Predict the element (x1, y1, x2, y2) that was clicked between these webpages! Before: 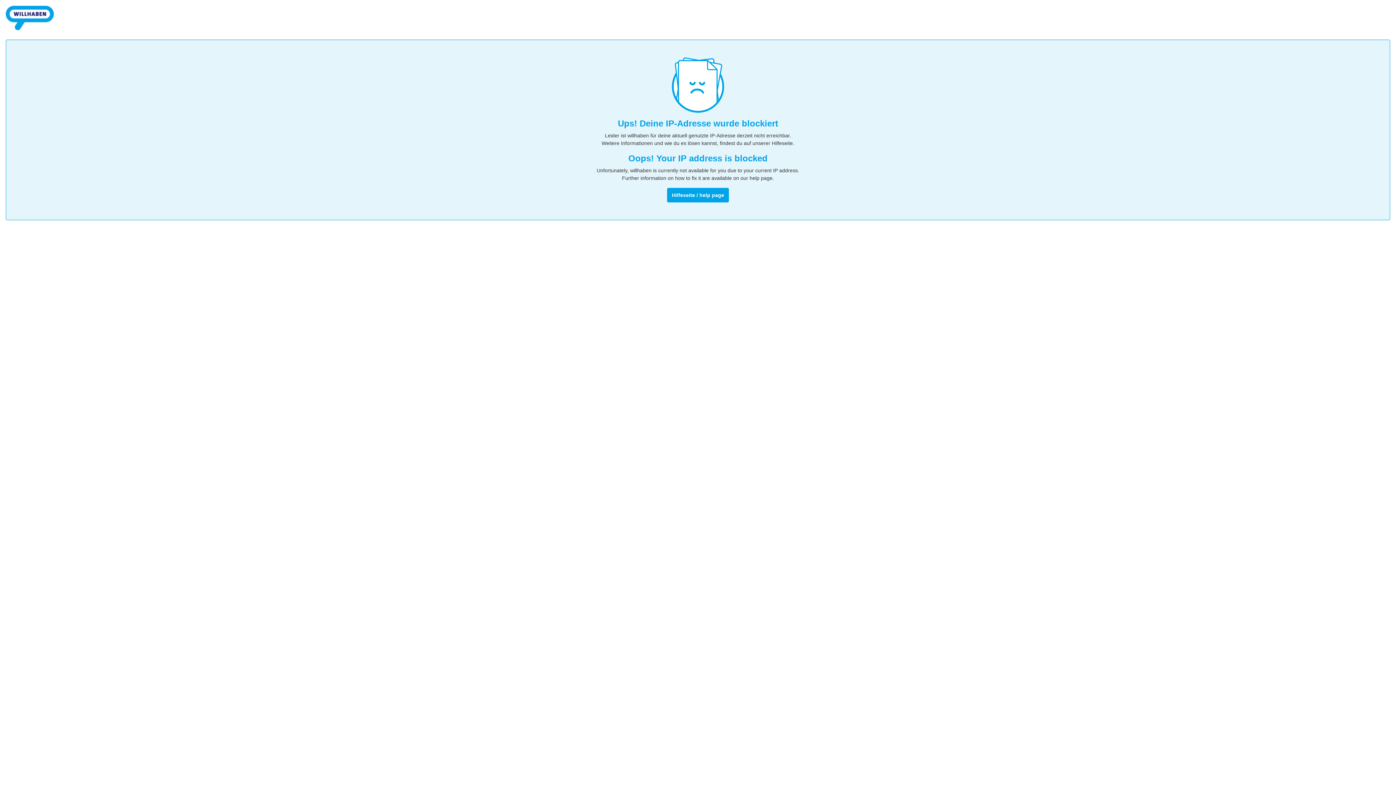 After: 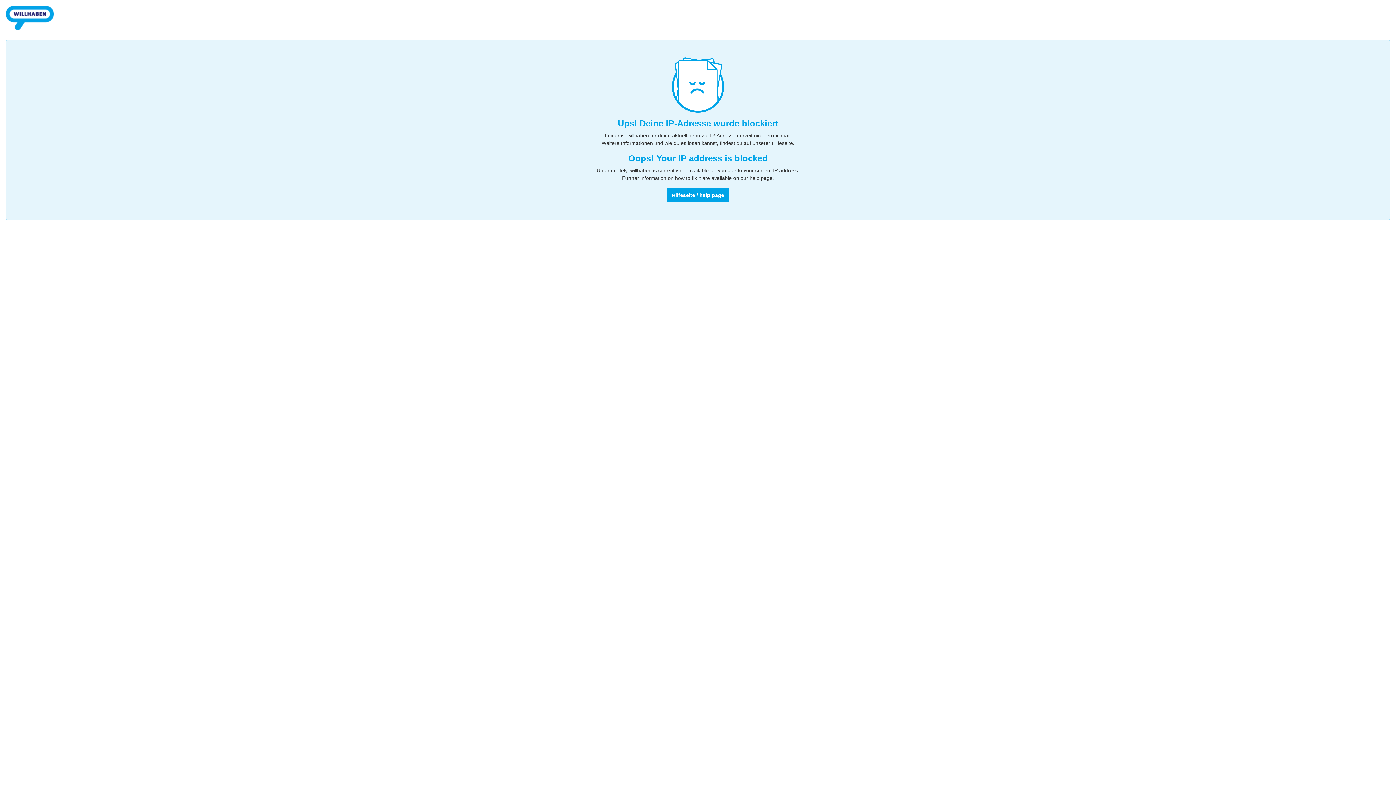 Action: bbox: (5, 32, 53, 38)